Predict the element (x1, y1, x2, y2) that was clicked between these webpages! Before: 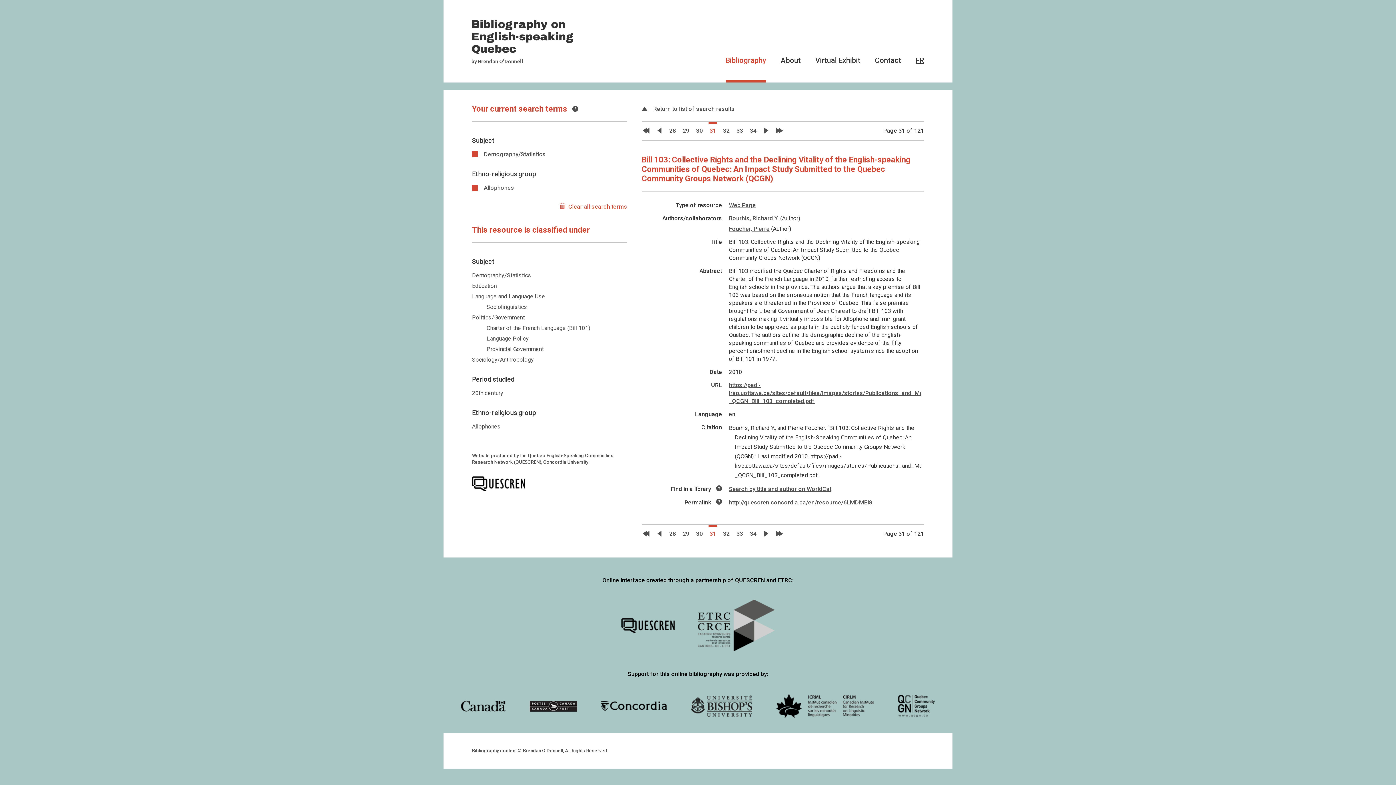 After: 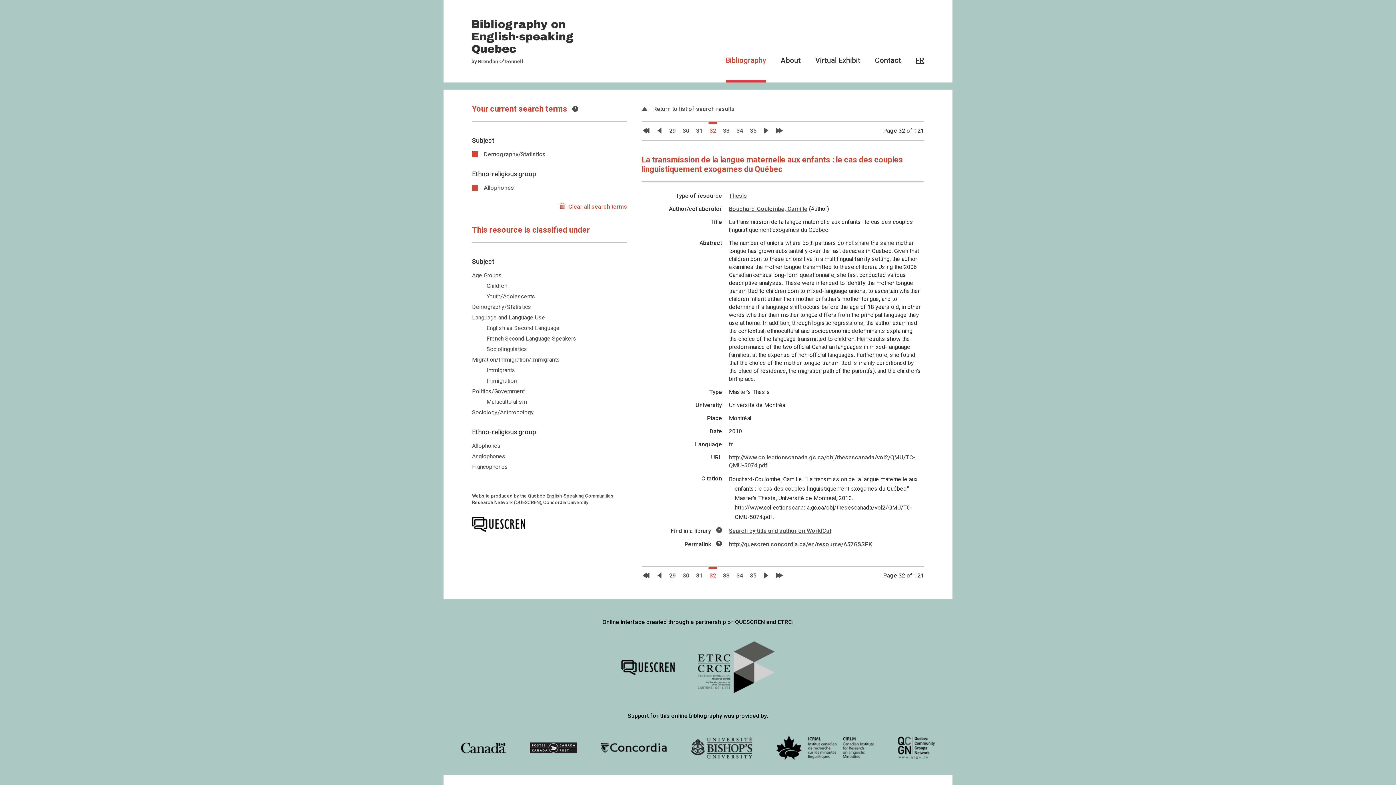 Action: bbox: (722, 525, 730, 543) label: 32